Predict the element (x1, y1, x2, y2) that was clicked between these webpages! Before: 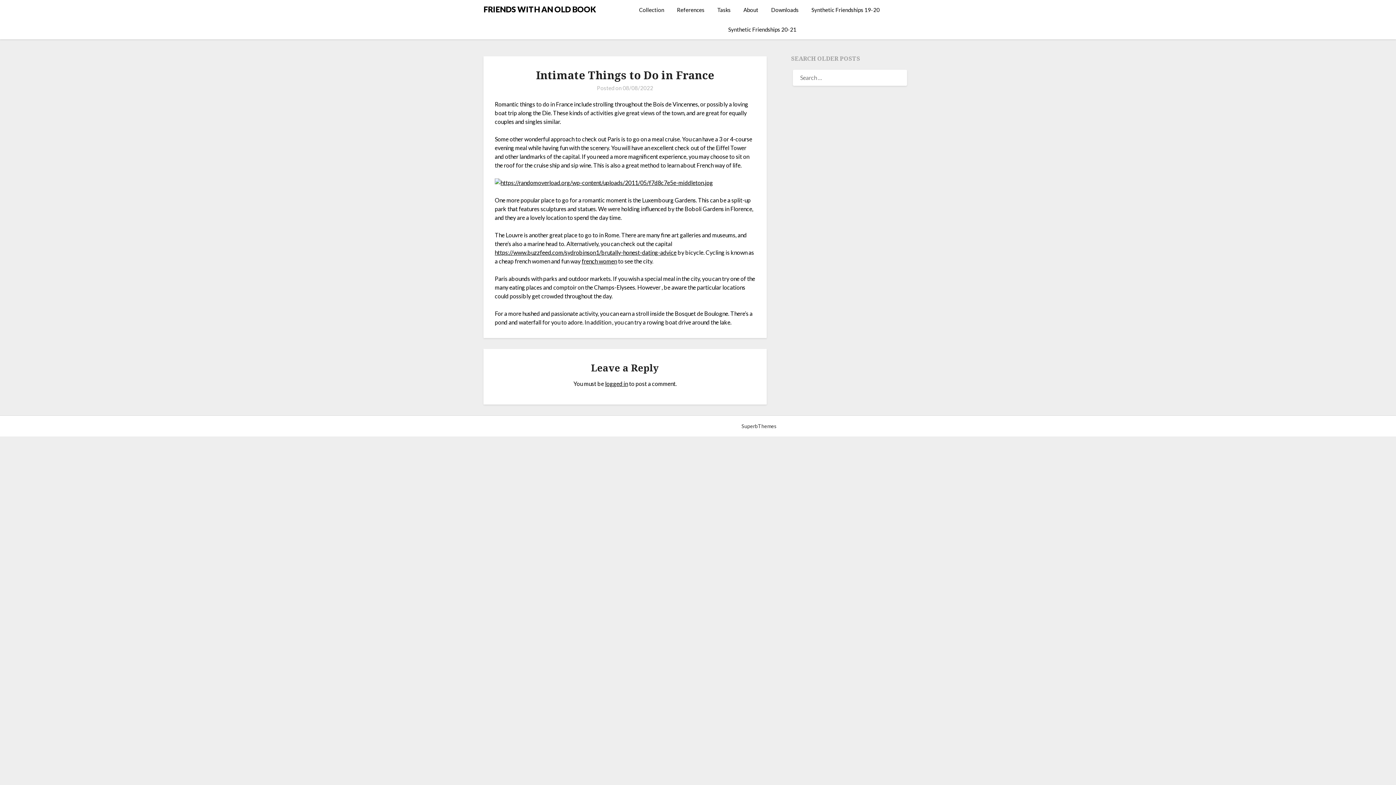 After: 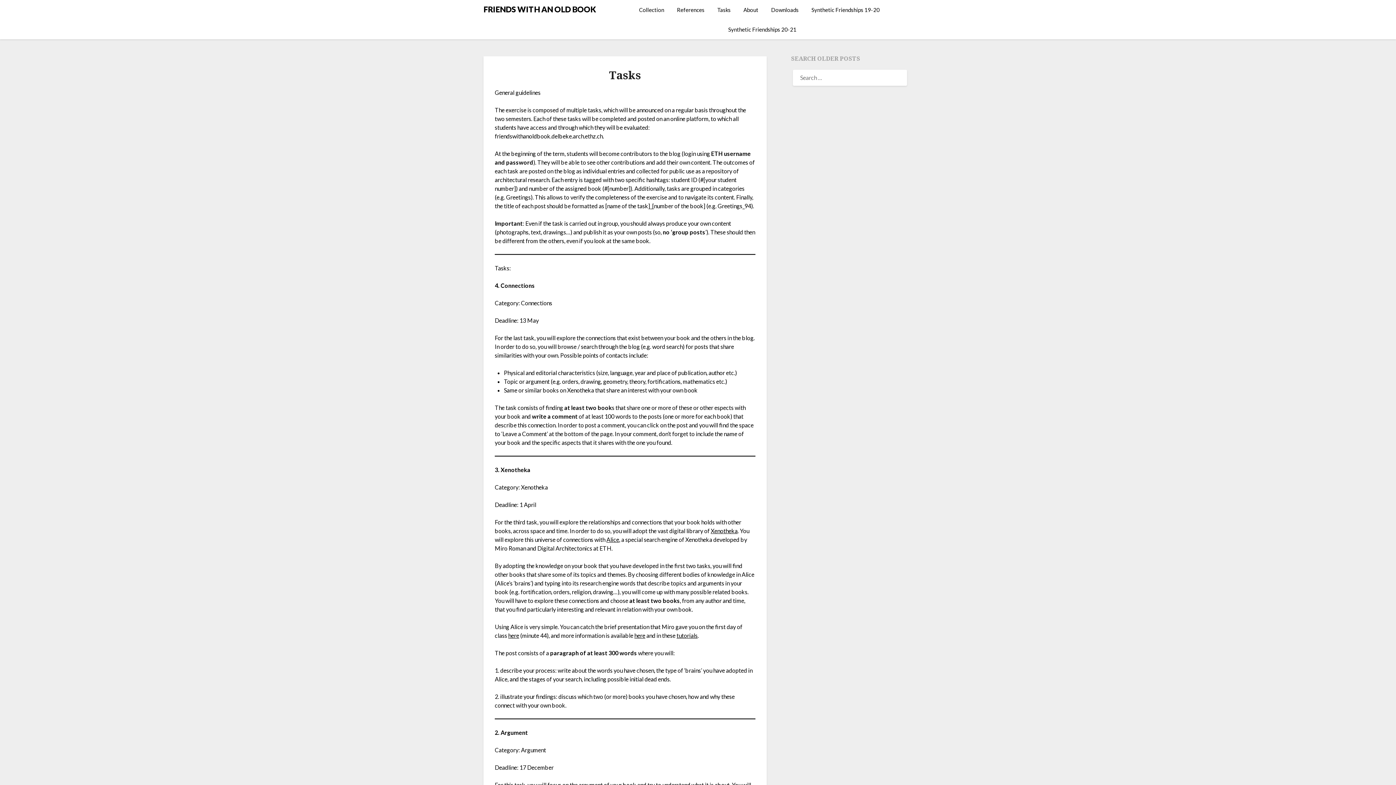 Action: bbox: (711, 0, 736, 19) label: Tasks